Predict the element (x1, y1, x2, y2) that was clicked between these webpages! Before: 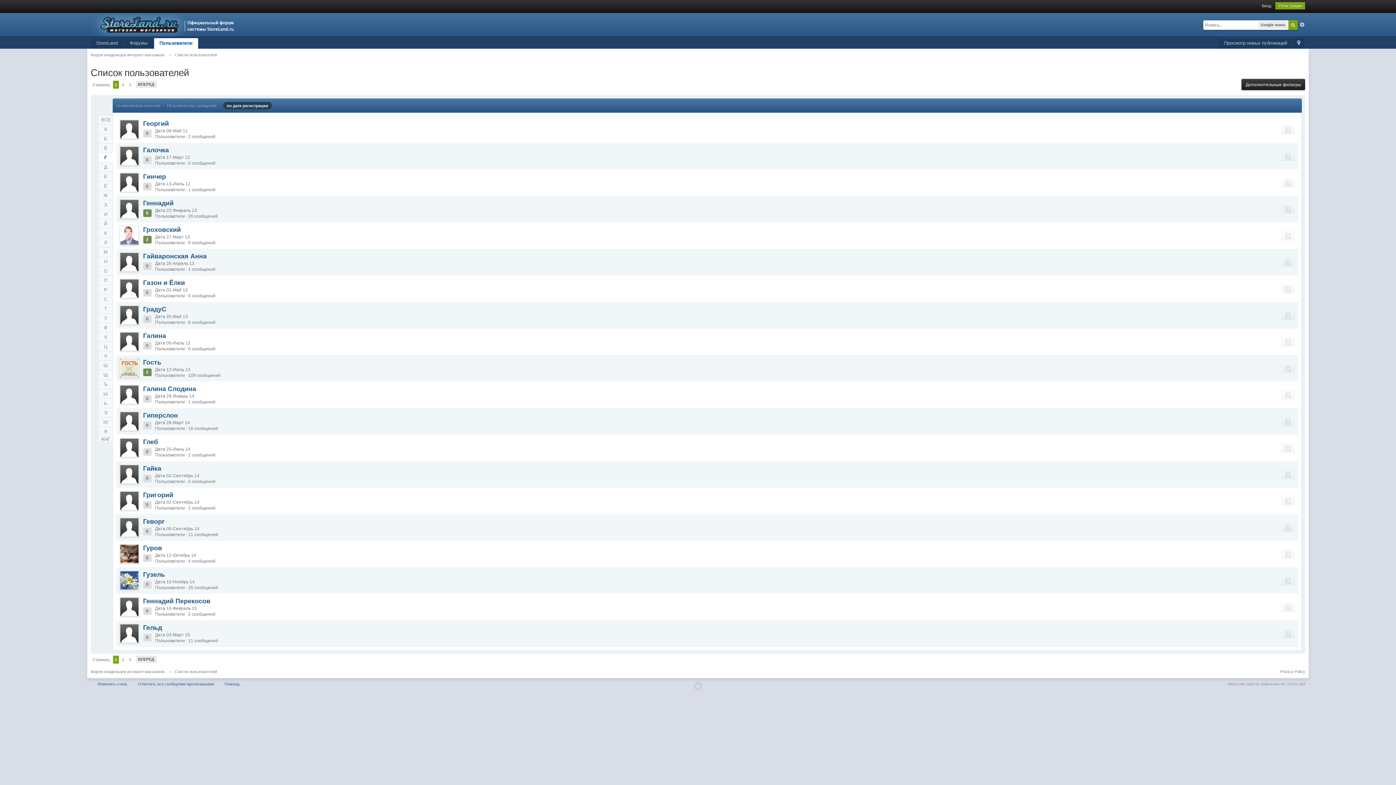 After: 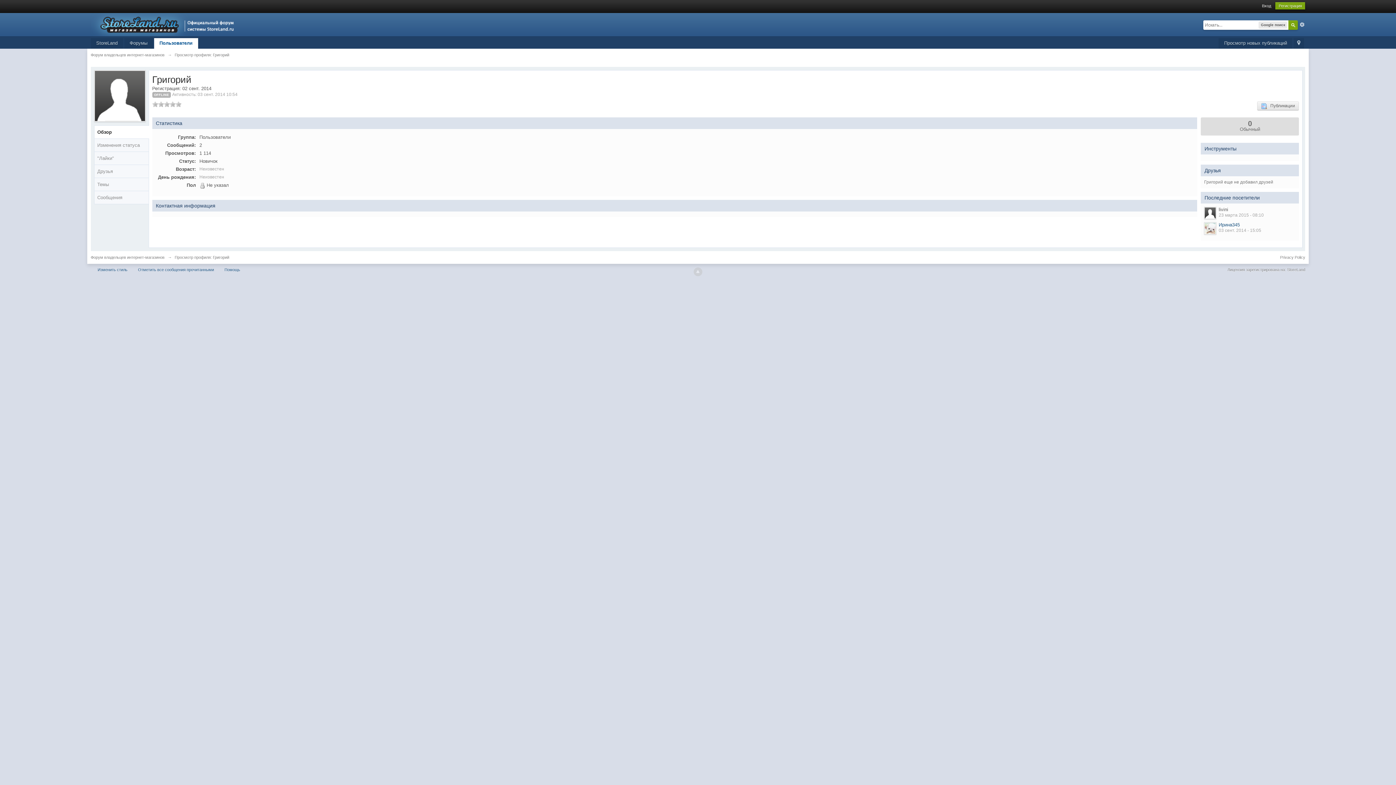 Action: bbox: (119, 491, 139, 510)